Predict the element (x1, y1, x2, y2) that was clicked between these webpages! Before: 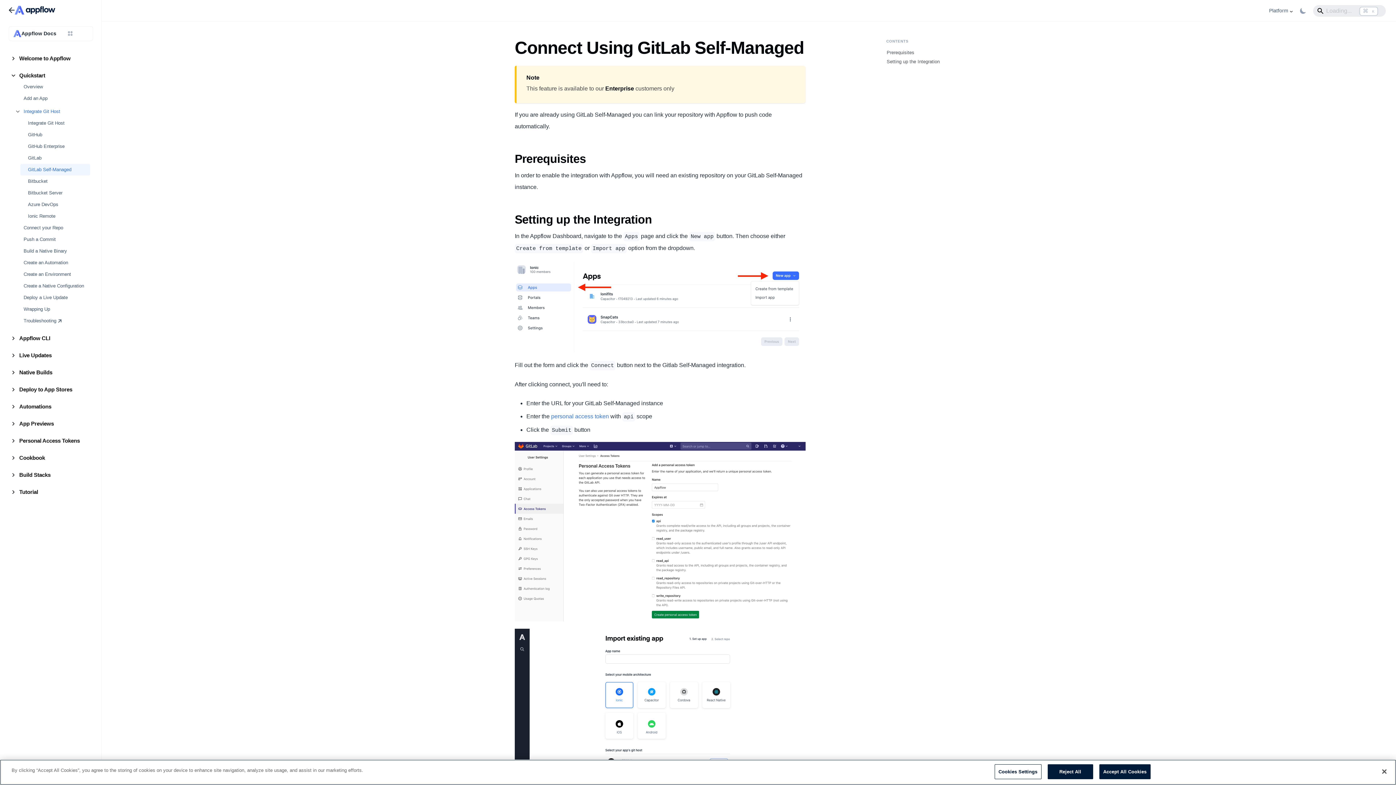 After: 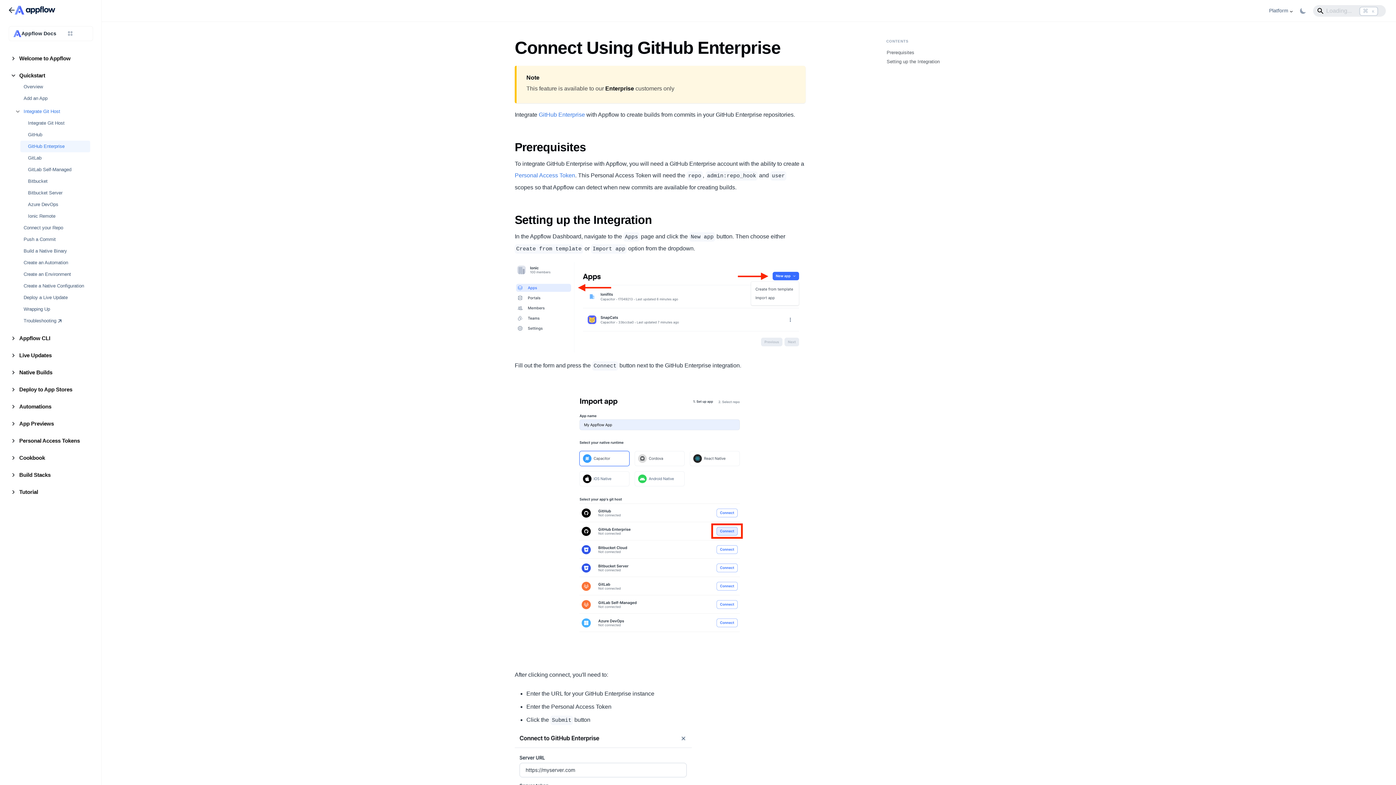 Action: label: GitHub Enterprise bbox: (20, 140, 90, 152)